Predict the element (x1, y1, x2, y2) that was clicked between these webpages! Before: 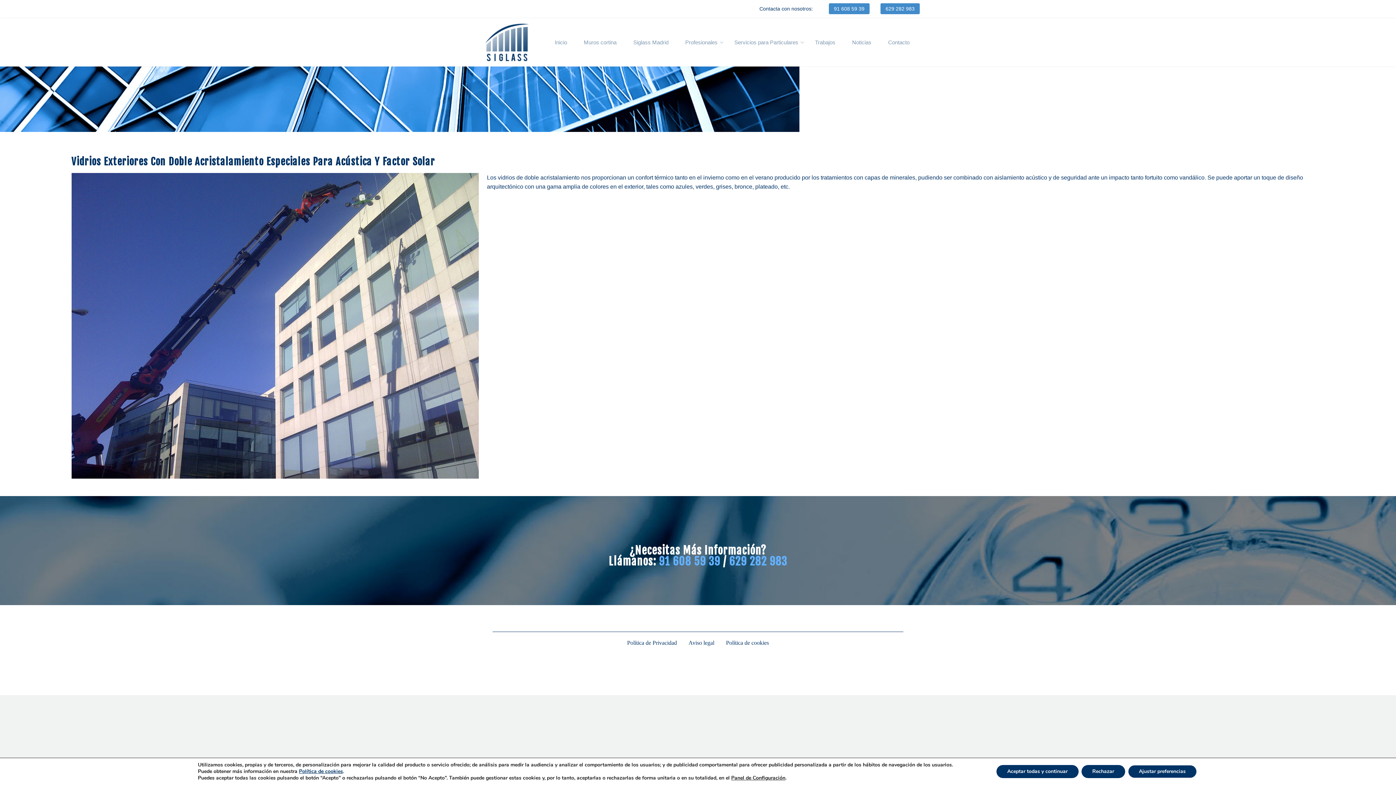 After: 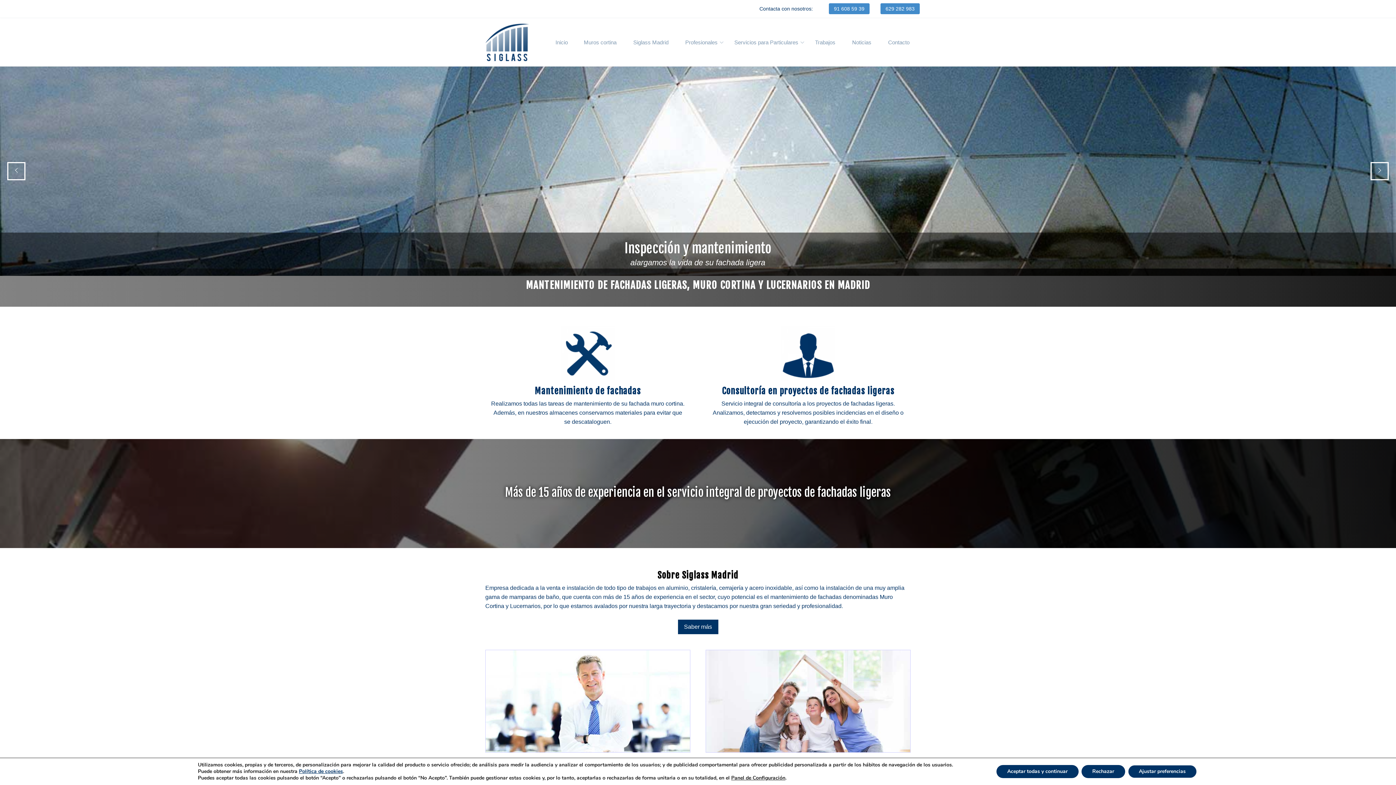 Action: bbox: (547, 34, 574, 49) label: Inicio